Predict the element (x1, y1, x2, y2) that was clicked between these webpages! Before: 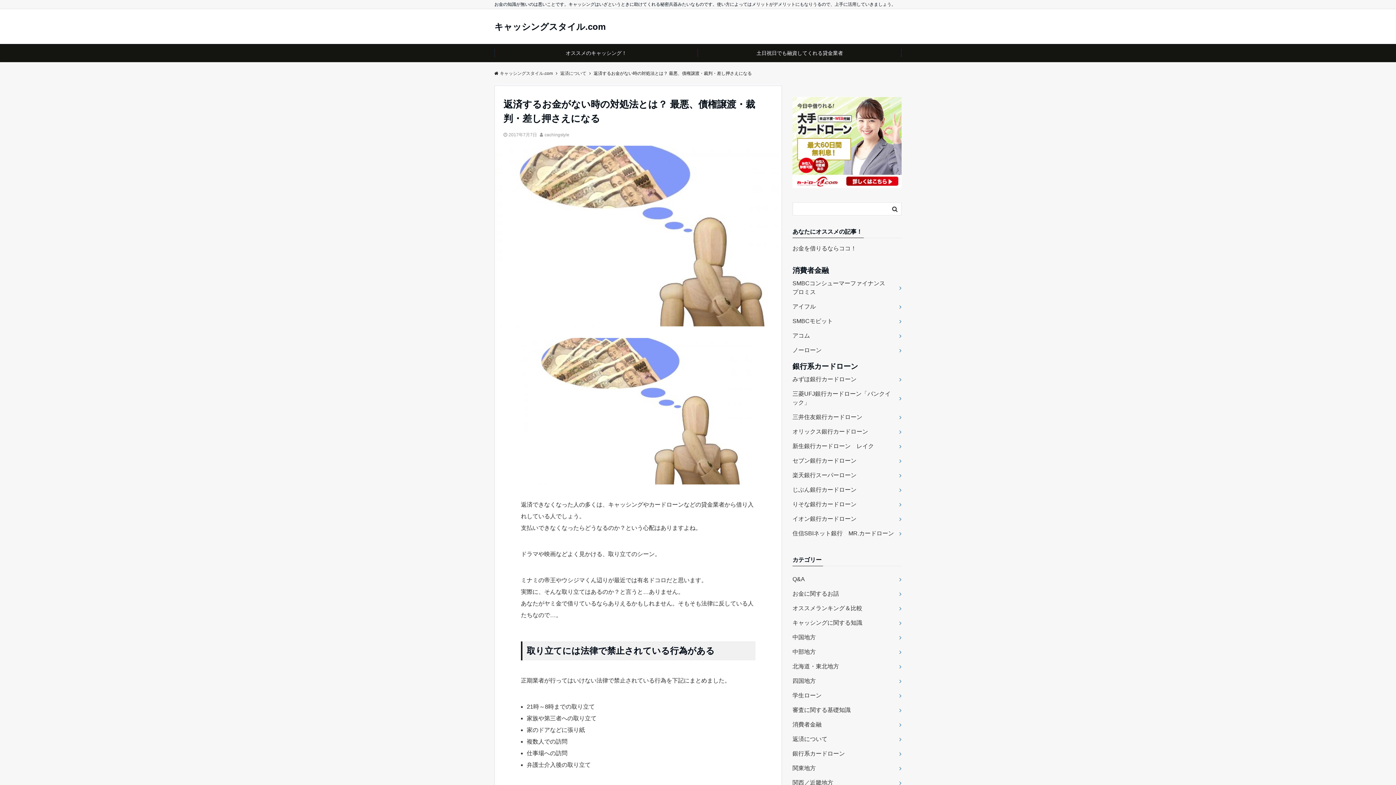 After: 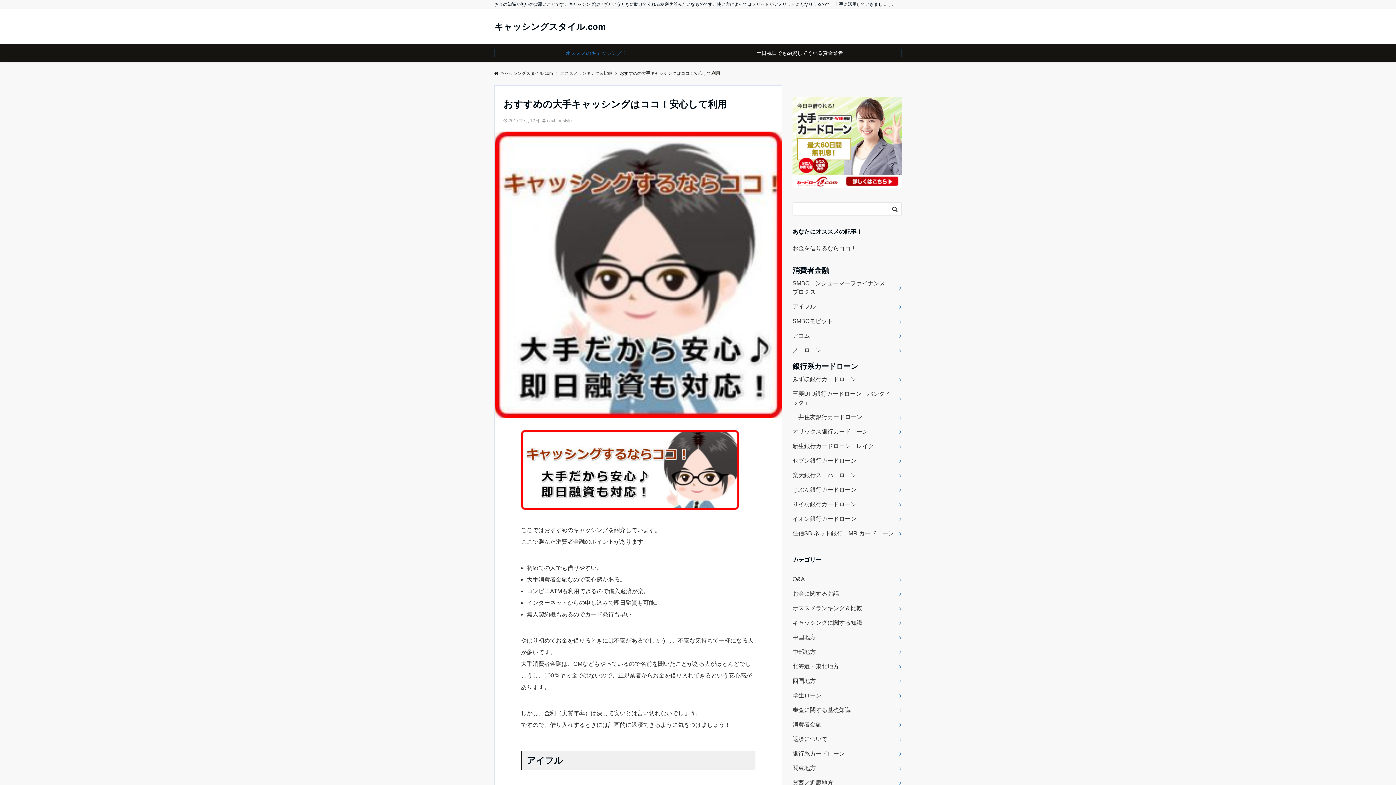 Action: bbox: (494, 44, 698, 62) label: オススメのキャッシング！